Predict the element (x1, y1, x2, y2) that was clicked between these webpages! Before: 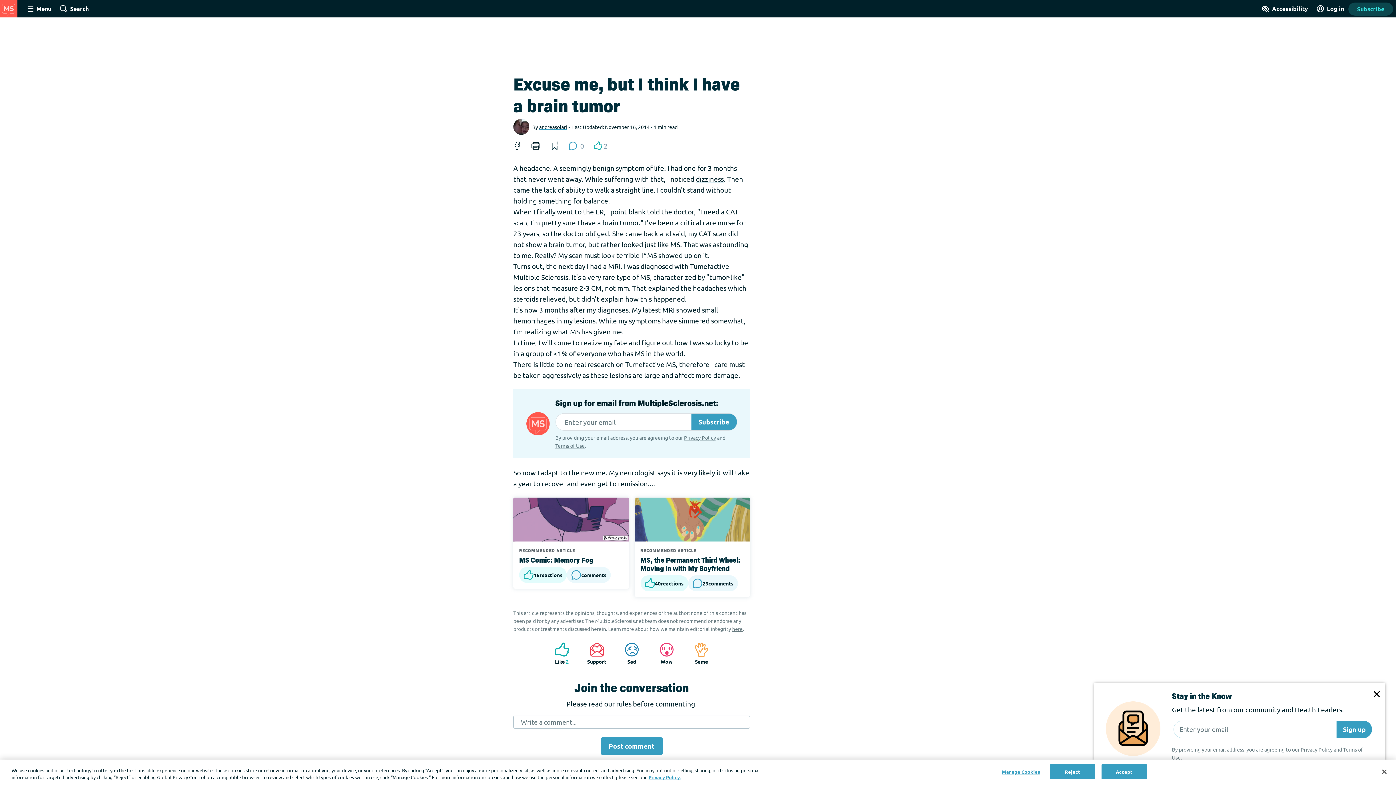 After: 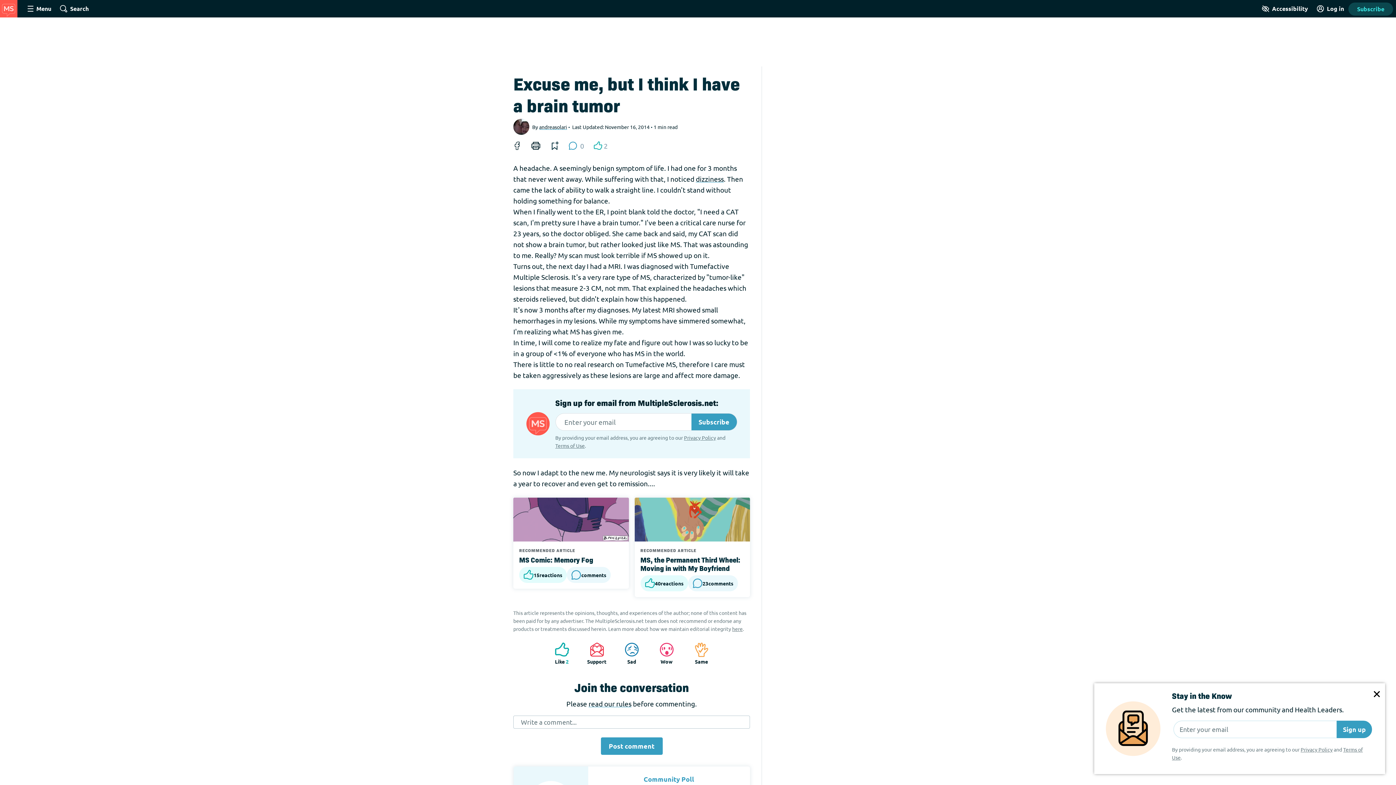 Action: bbox: (1050, 764, 1095, 779) label: Reject